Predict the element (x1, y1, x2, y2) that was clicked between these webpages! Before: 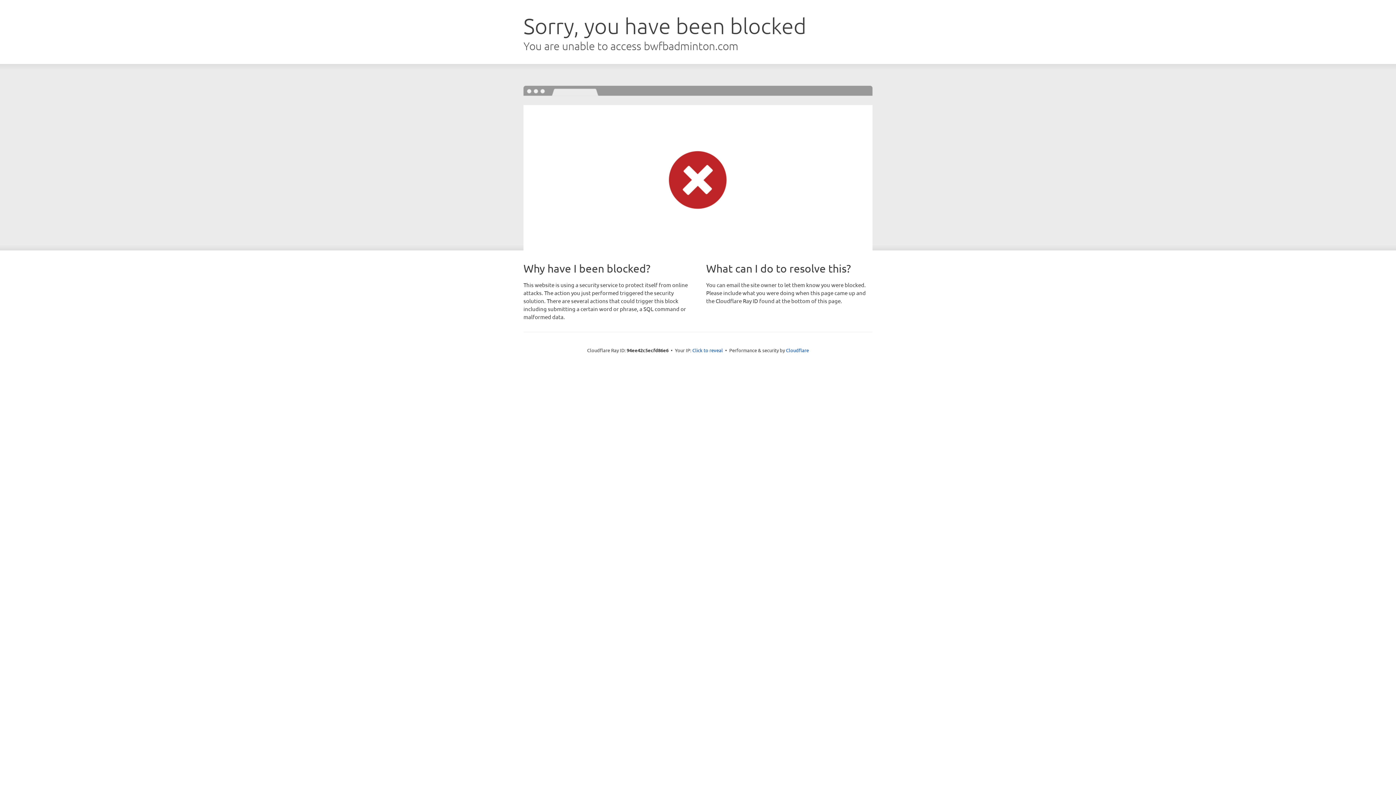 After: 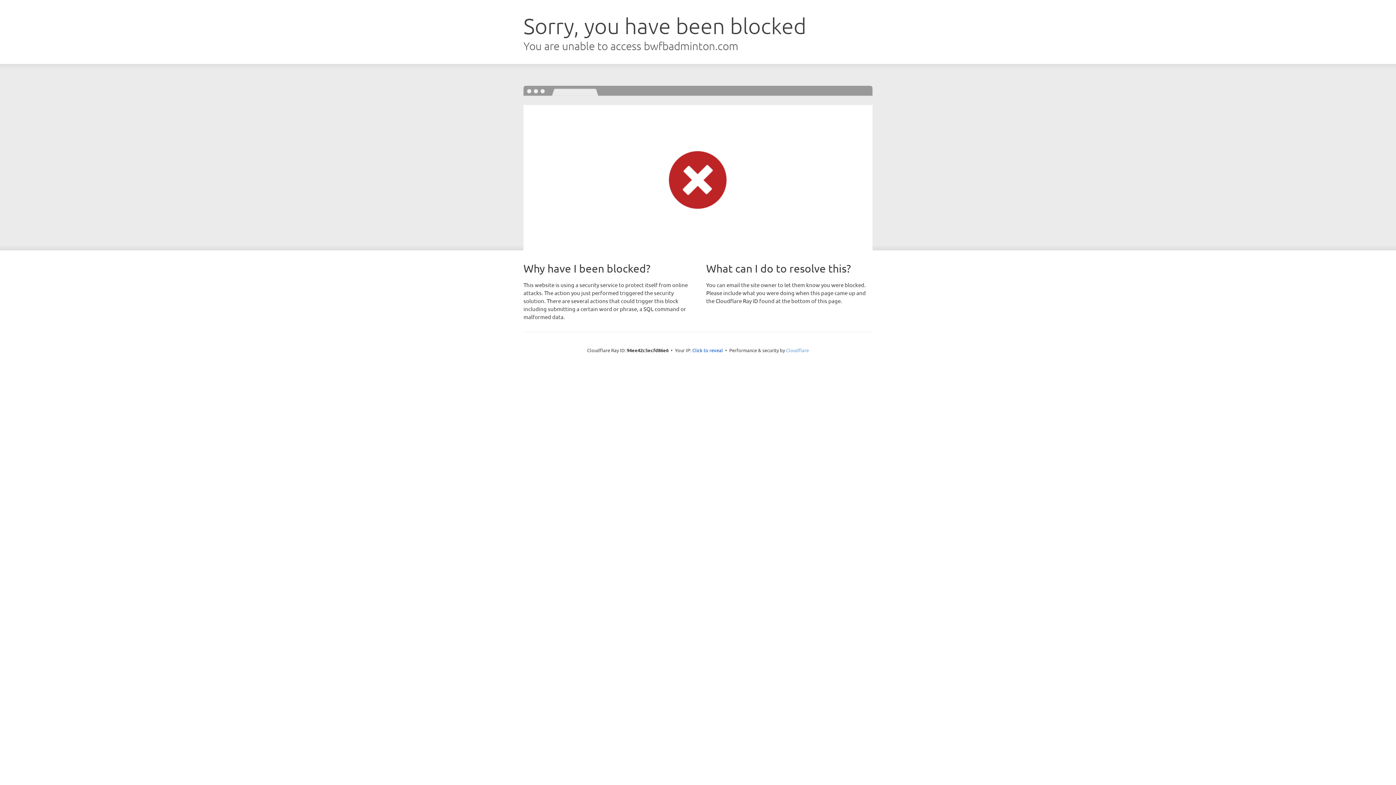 Action: bbox: (786, 347, 809, 353) label: Cloudflare